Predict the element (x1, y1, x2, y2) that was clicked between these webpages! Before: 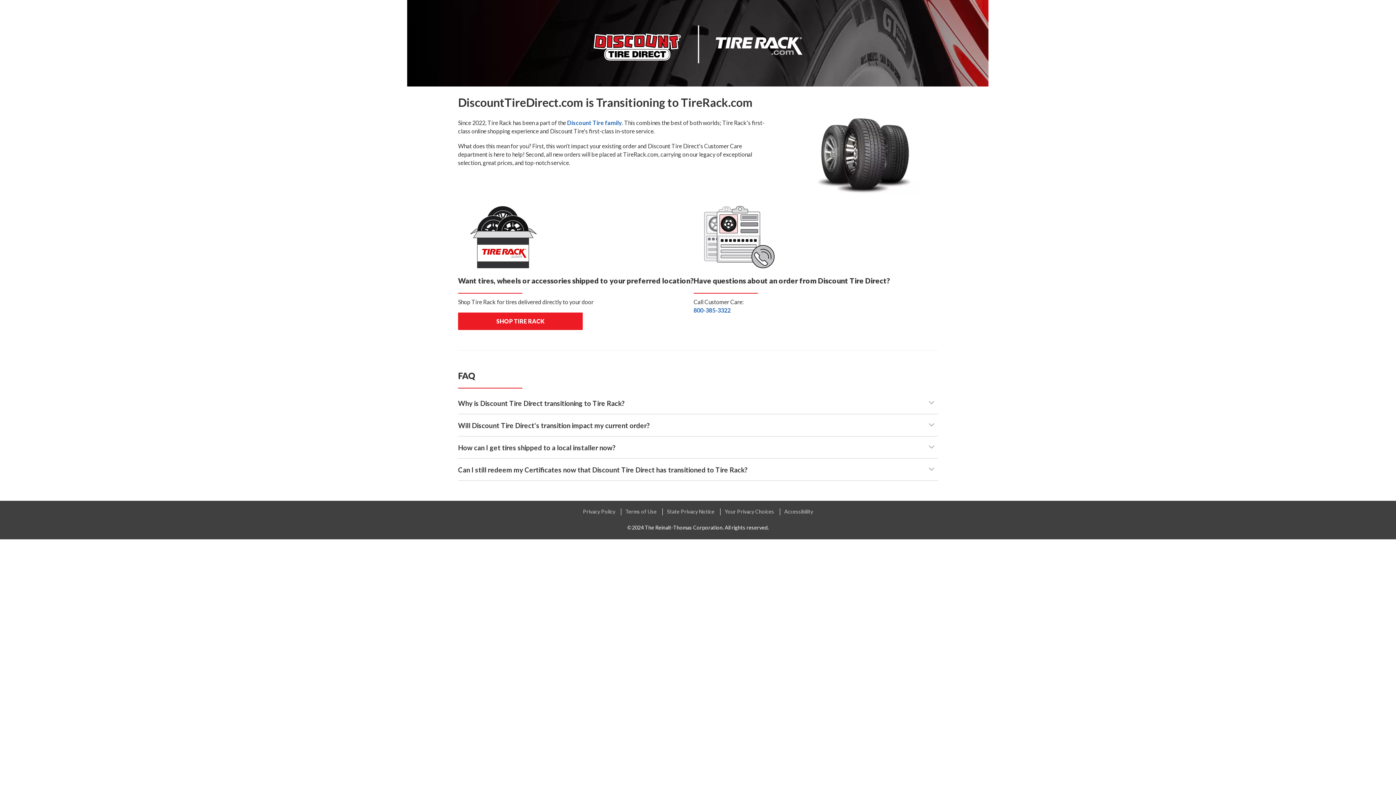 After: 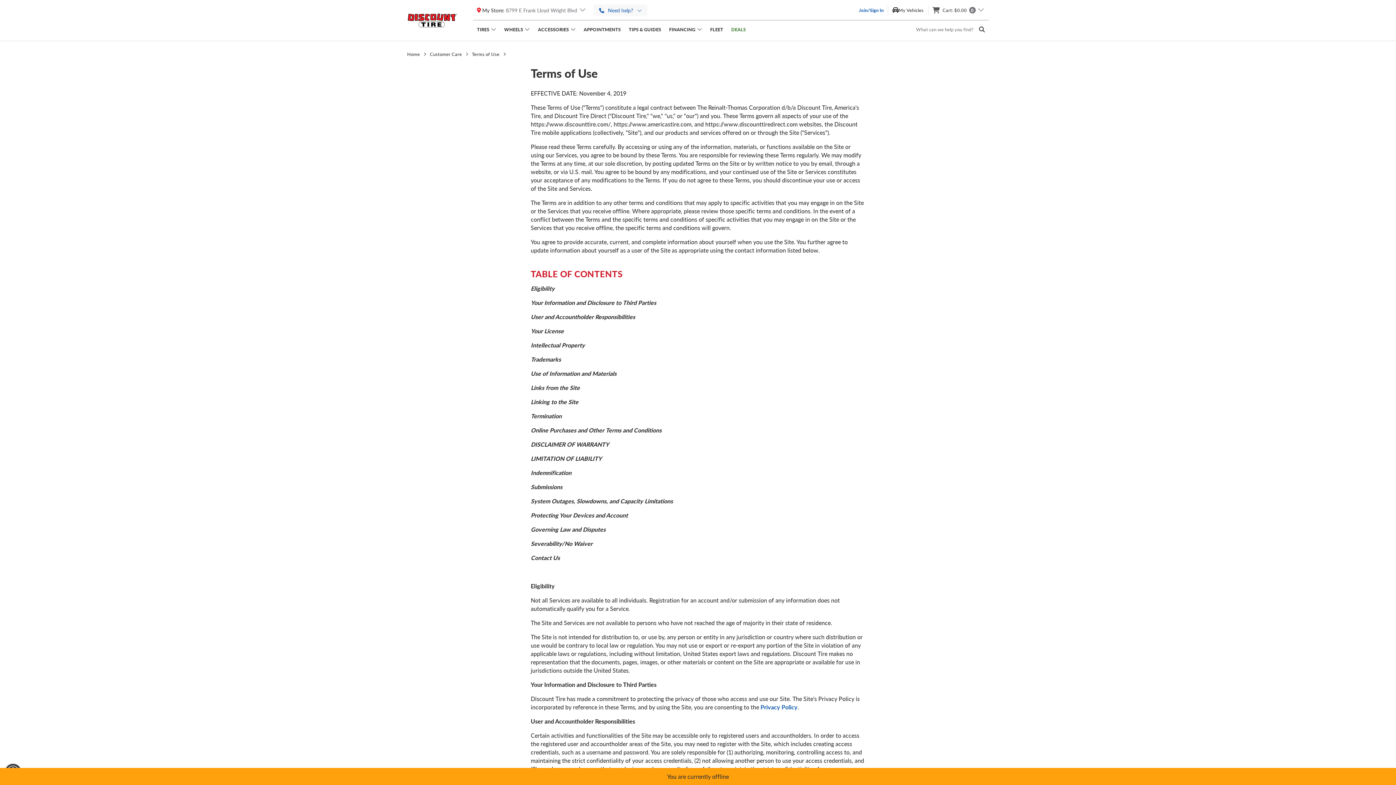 Action: bbox: (620, 508, 661, 515) label: Terms of Use